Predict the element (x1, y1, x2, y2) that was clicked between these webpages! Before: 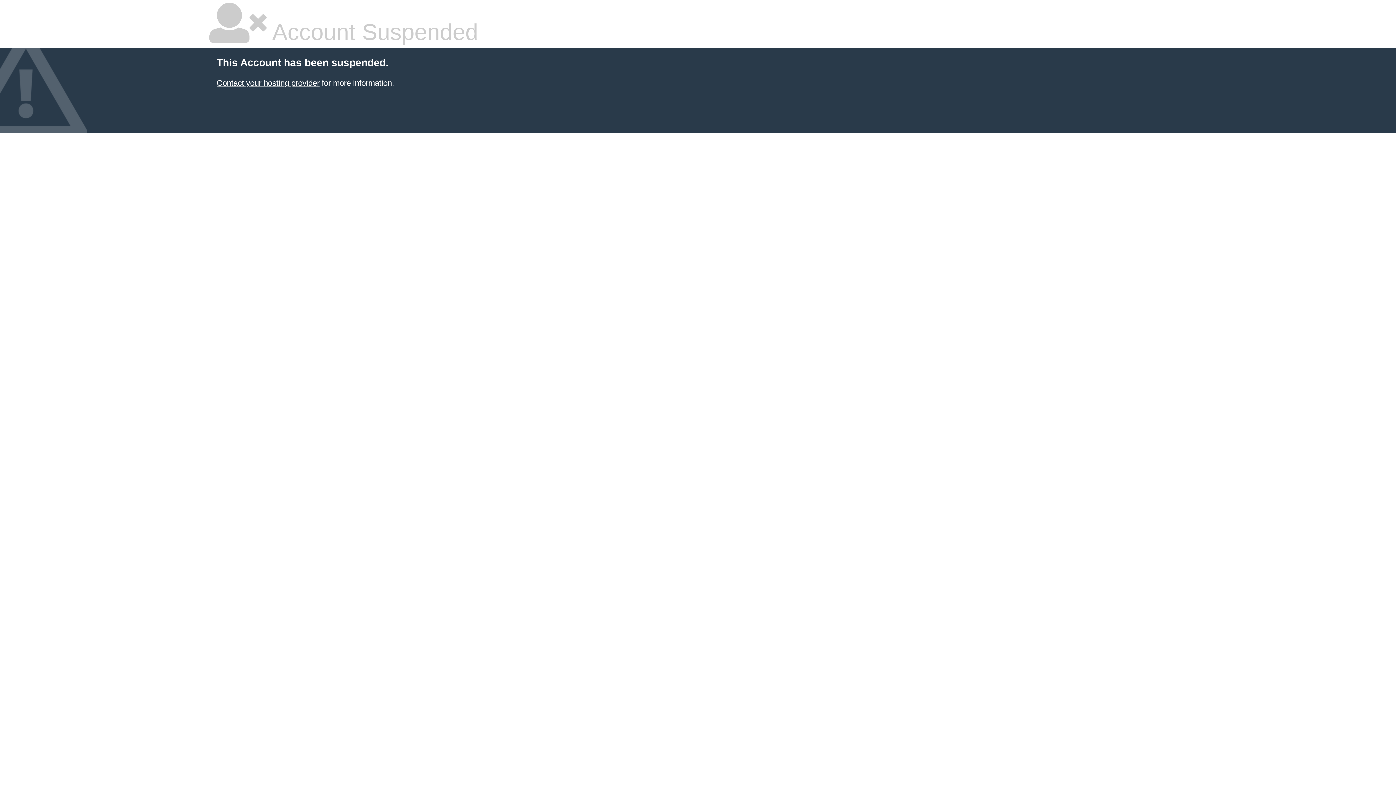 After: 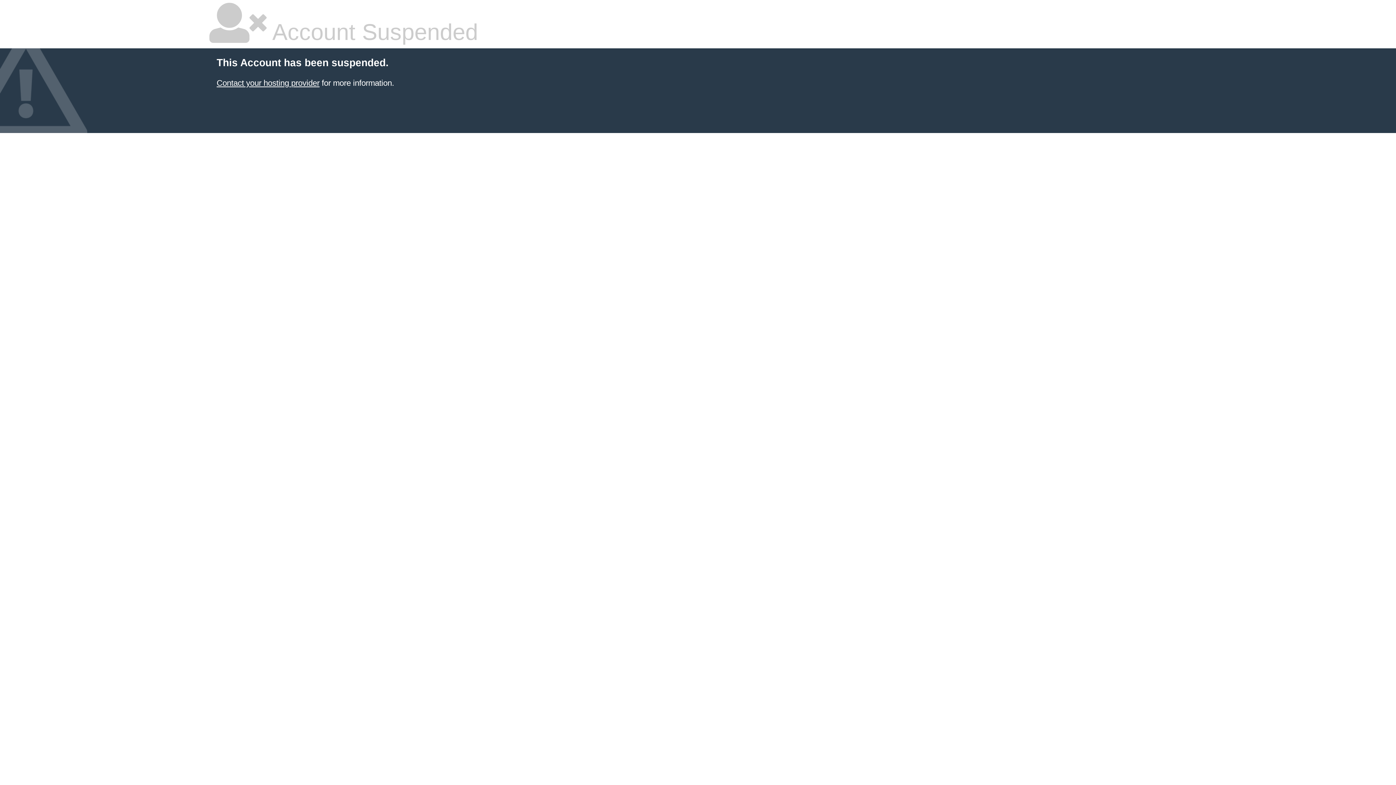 Action: label: Contact your hosting provider bbox: (216, 78, 319, 87)